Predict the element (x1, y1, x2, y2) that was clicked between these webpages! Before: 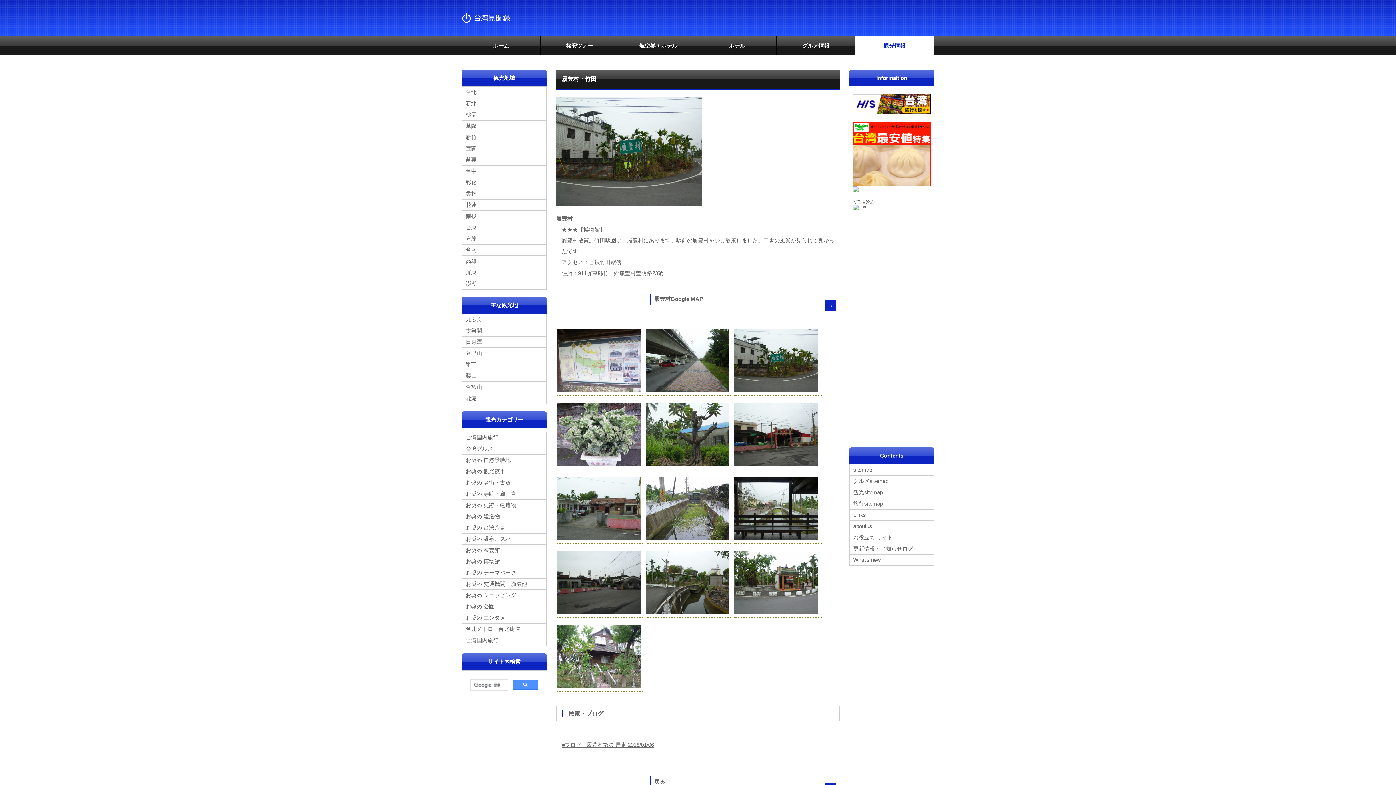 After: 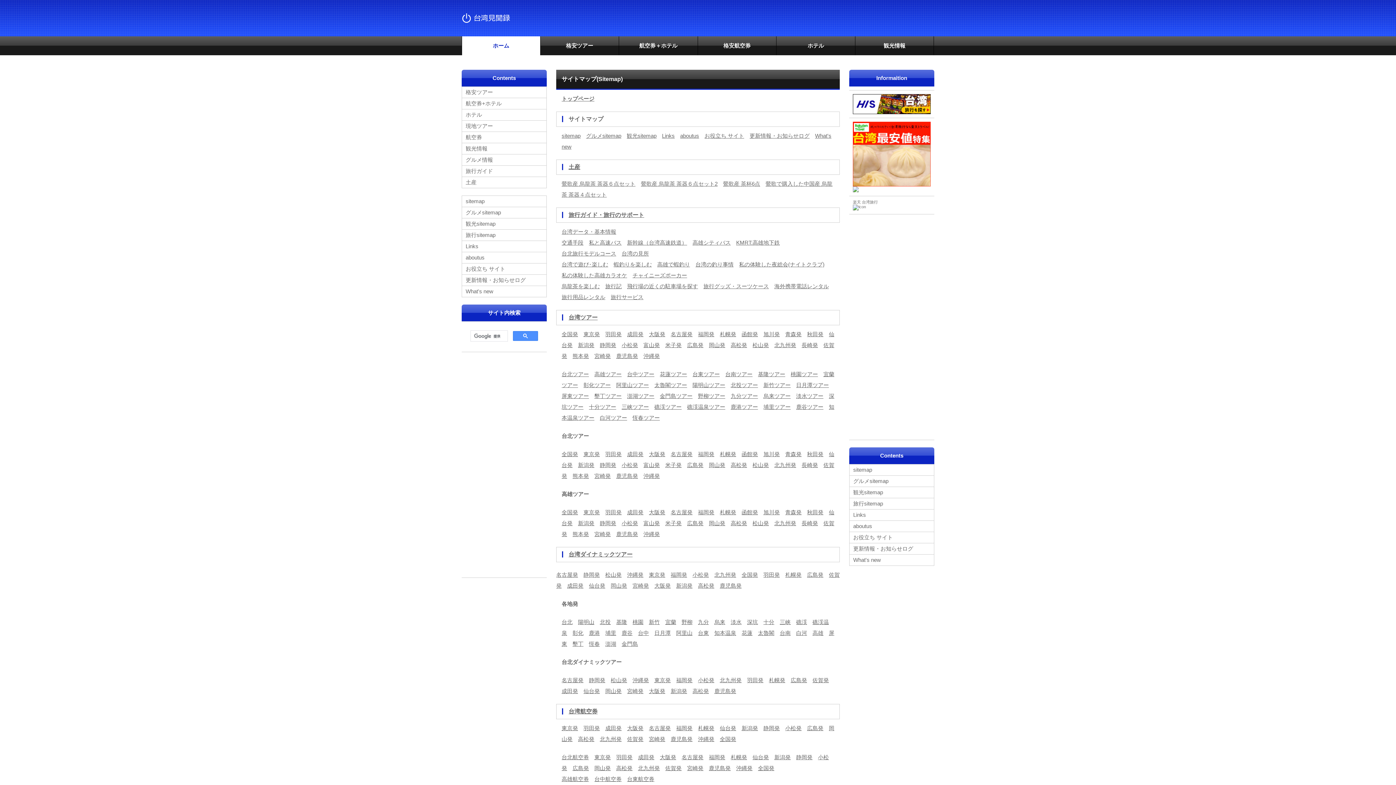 Action: label: sitemap bbox: (849, 464, 934, 475)